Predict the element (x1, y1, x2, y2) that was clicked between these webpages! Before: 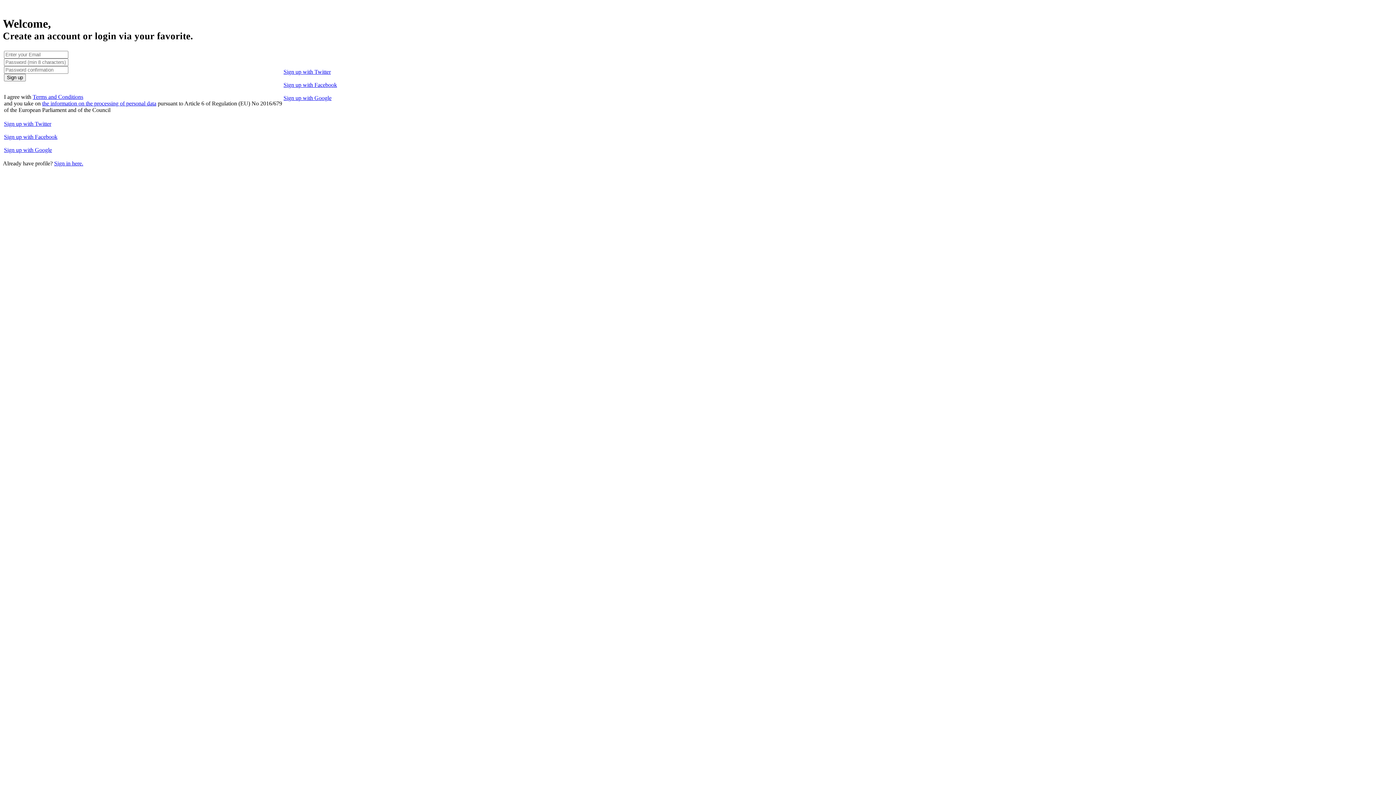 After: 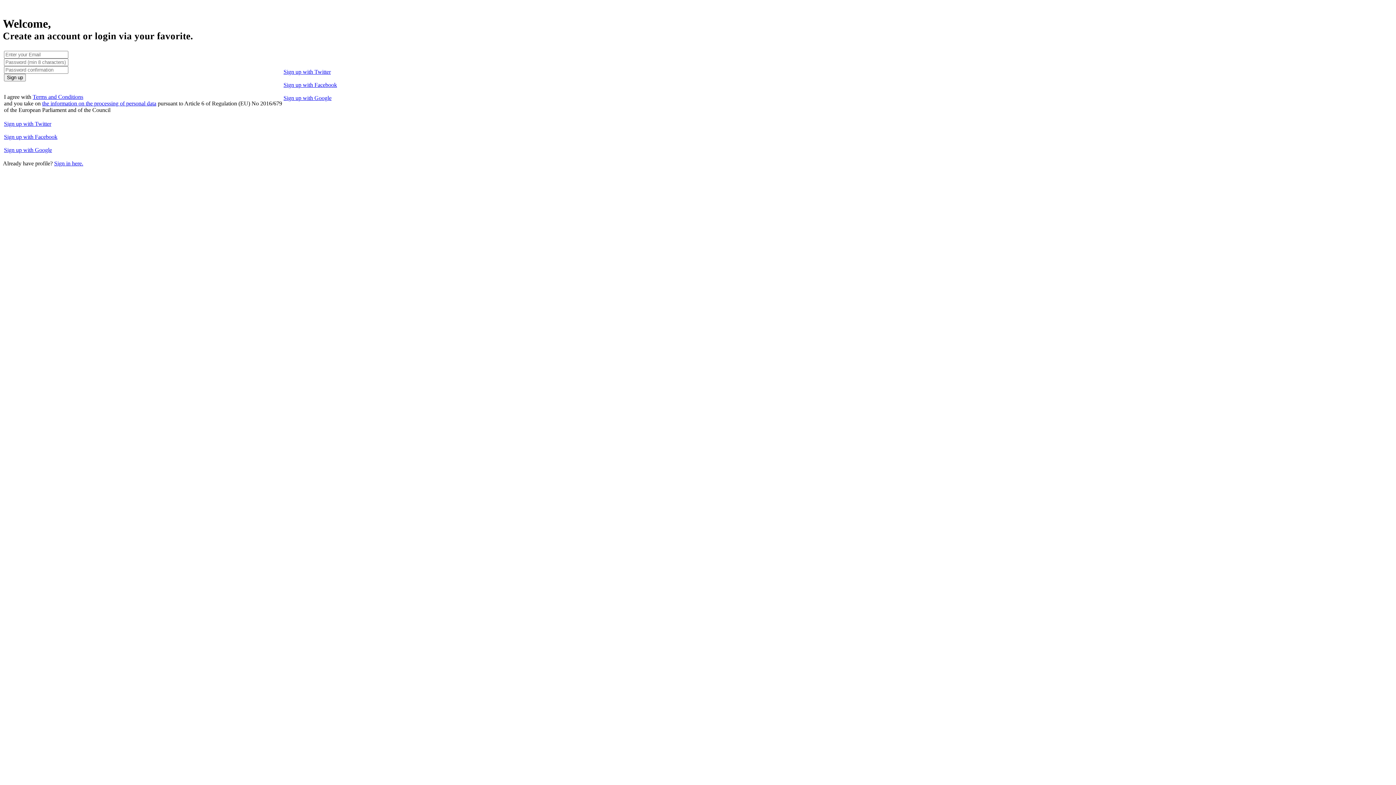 Action: label: Sign in here. bbox: (54, 160, 83, 166)